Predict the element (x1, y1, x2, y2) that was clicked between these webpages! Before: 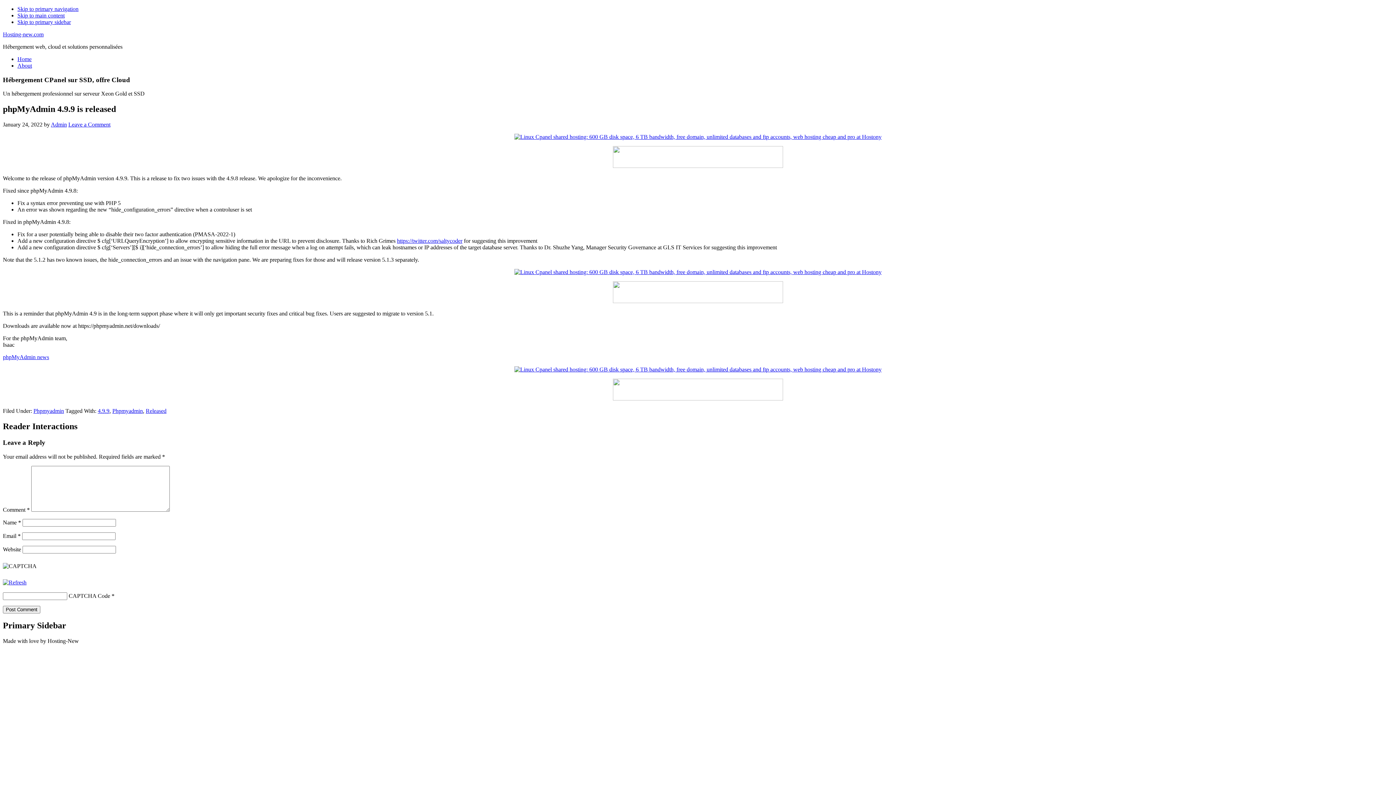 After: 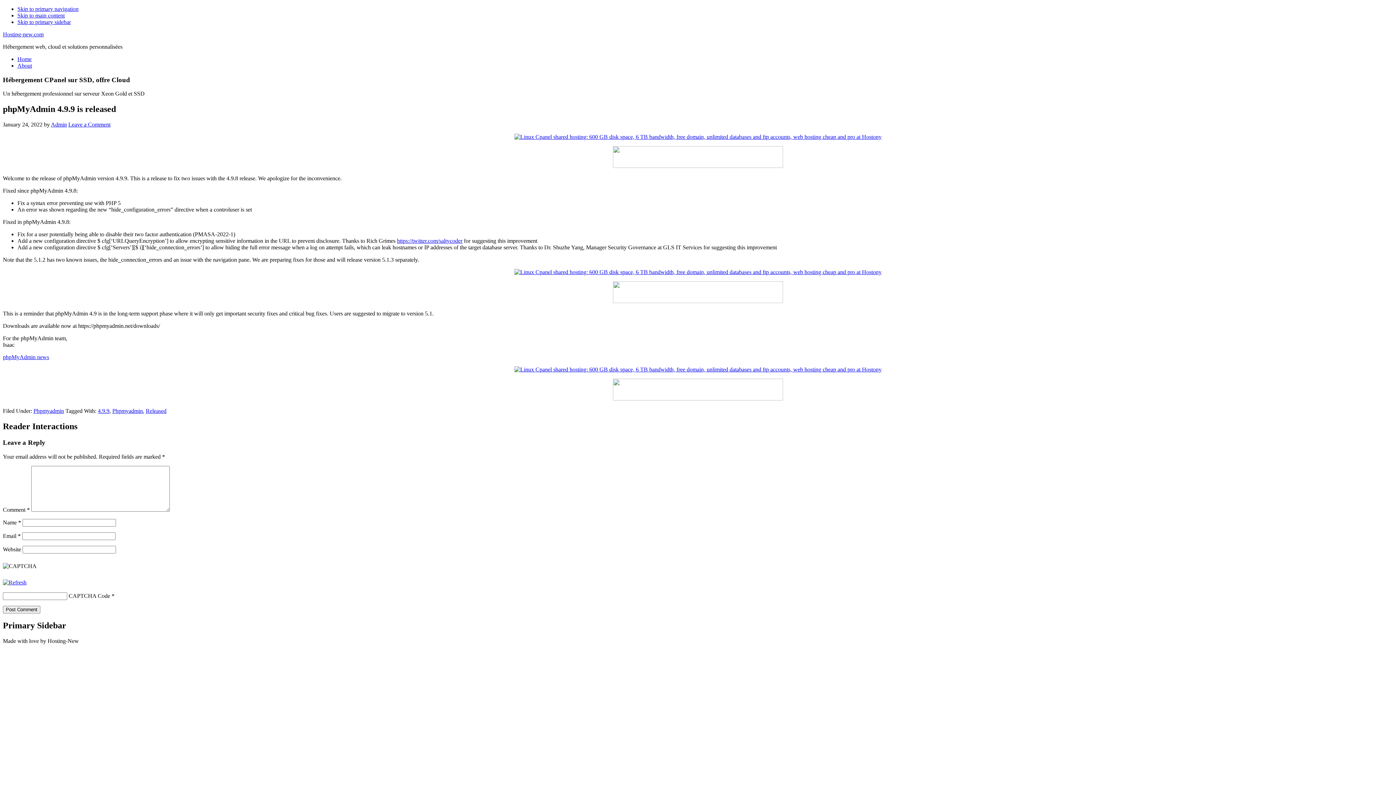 Action: bbox: (613, 395, 783, 401)